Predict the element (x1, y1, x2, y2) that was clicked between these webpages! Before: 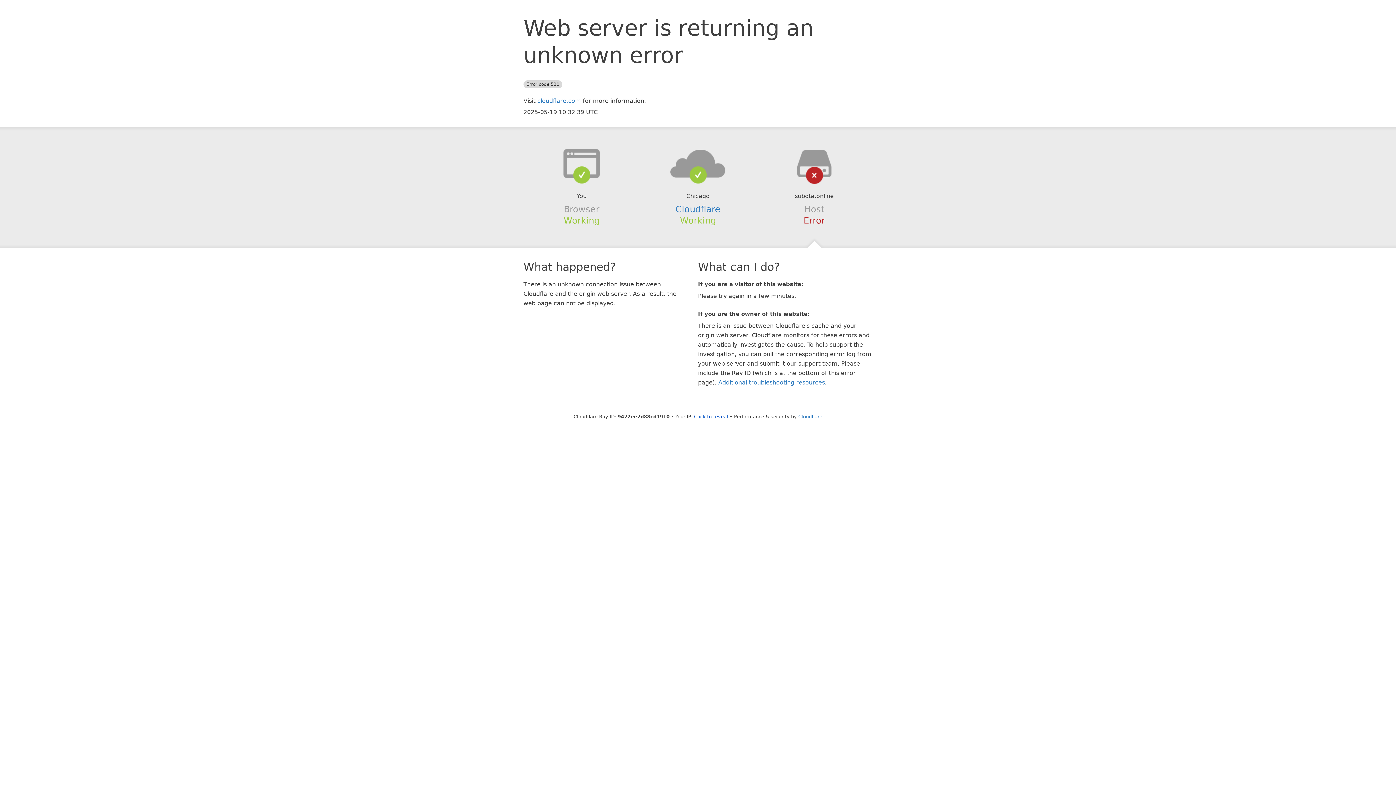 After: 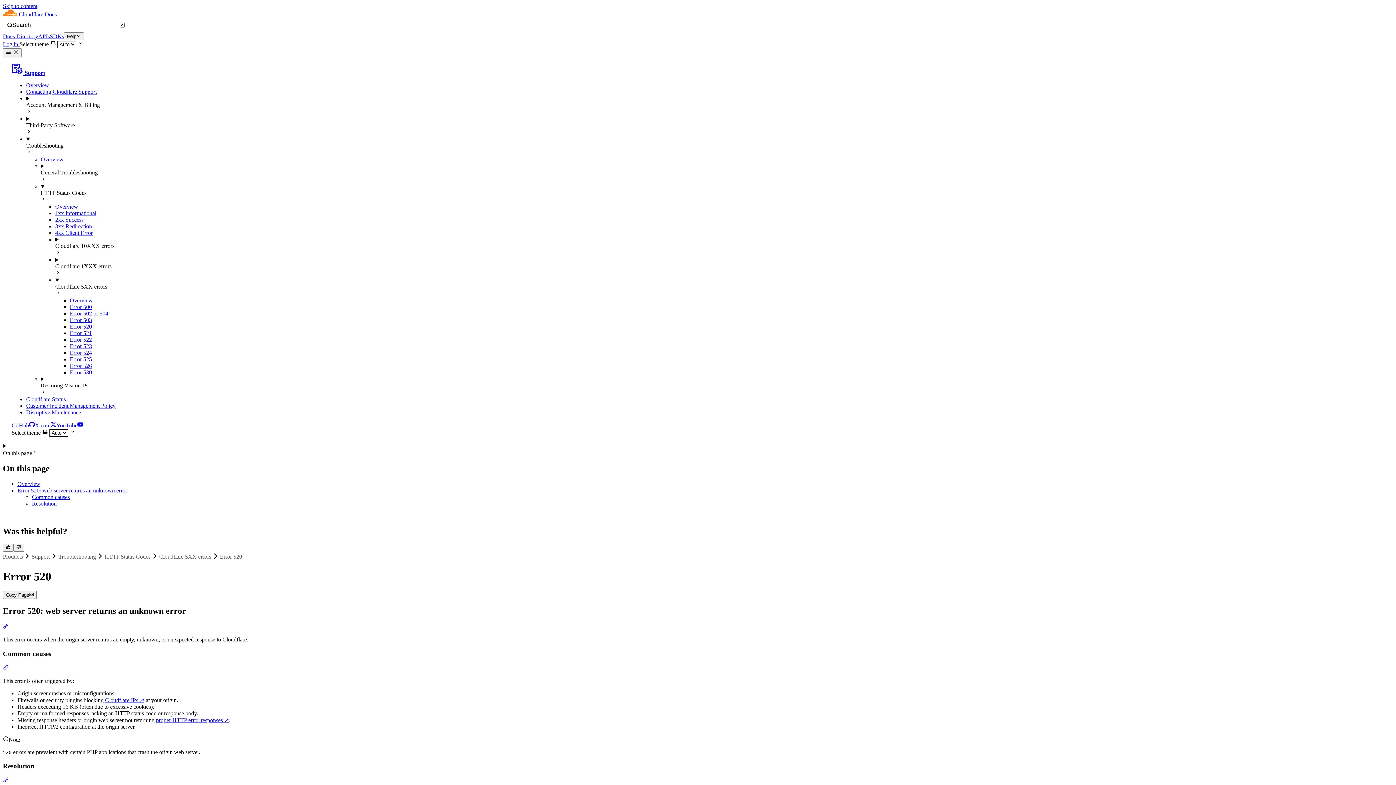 Action: bbox: (718, 379, 825, 386) label: Additional troubleshooting resources